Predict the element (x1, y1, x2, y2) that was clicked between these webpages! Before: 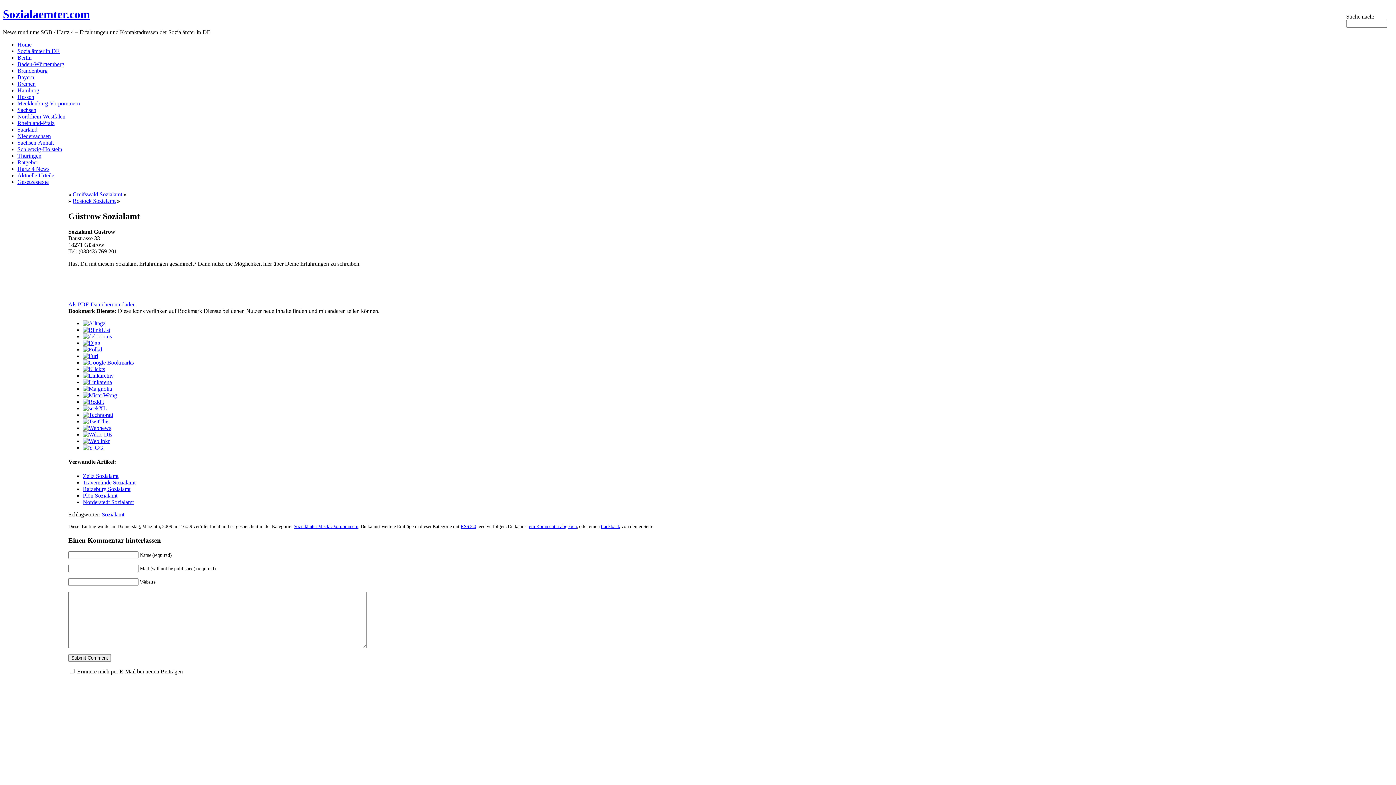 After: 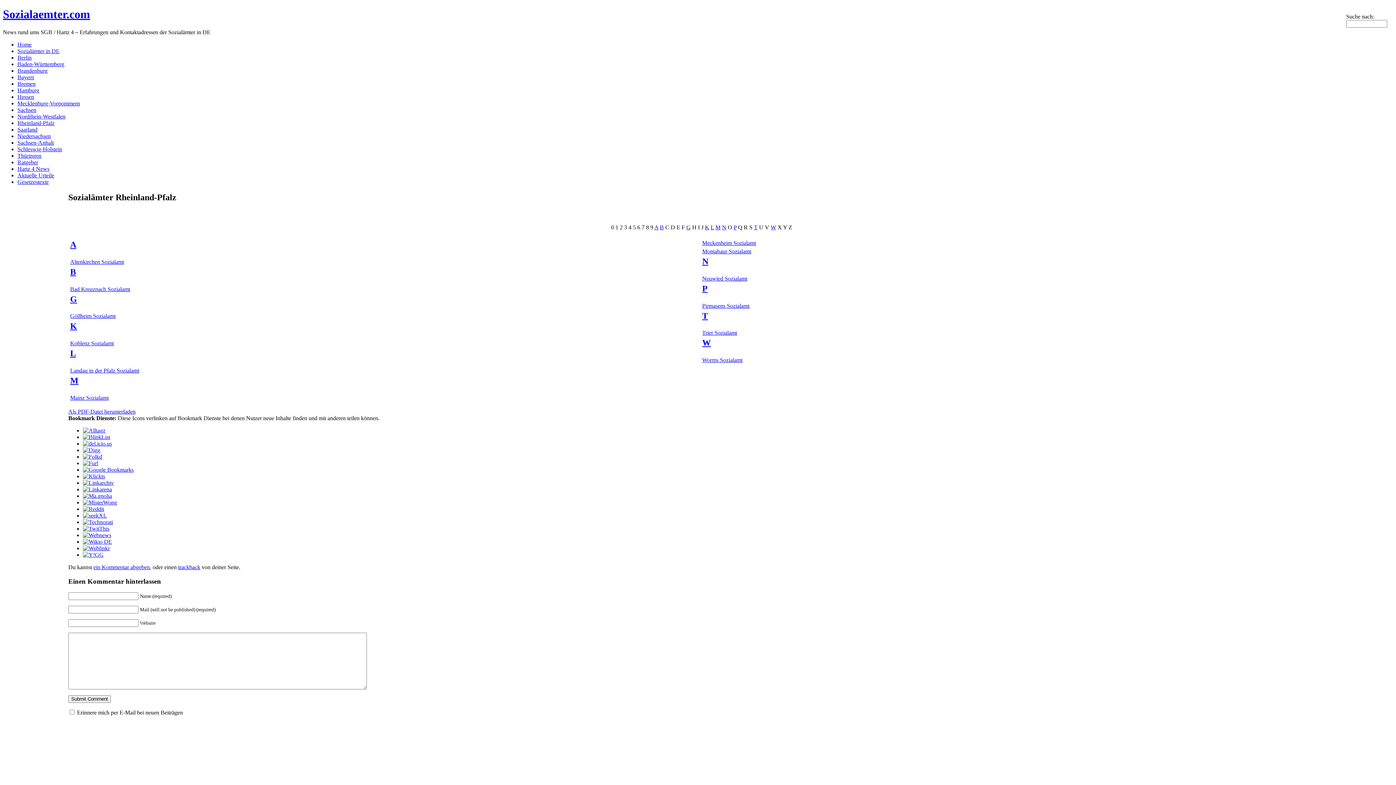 Action: bbox: (17, 119, 54, 126) label: Rheinland-Pfalz